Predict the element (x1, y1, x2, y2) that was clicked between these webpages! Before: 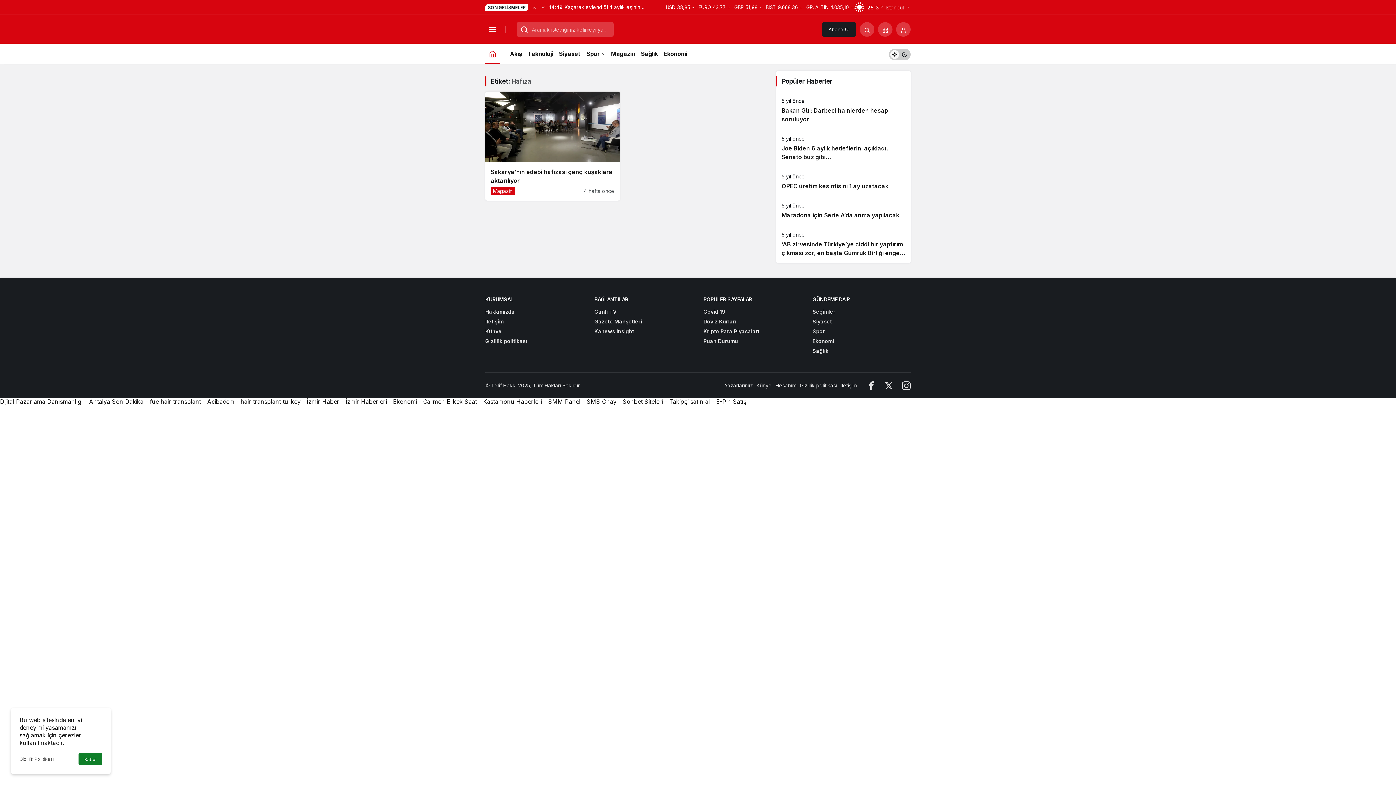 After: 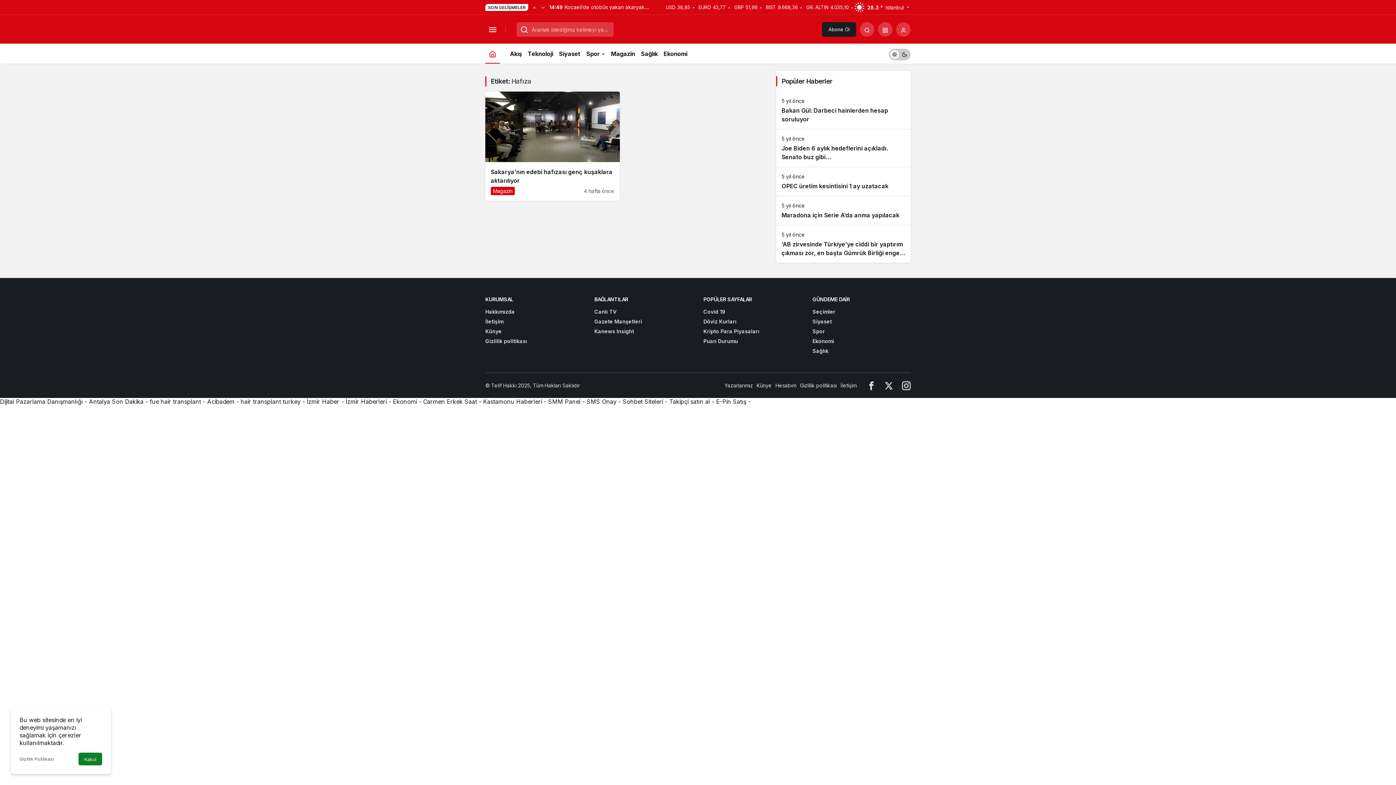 Action: bbox: (902, 380, 910, 390)